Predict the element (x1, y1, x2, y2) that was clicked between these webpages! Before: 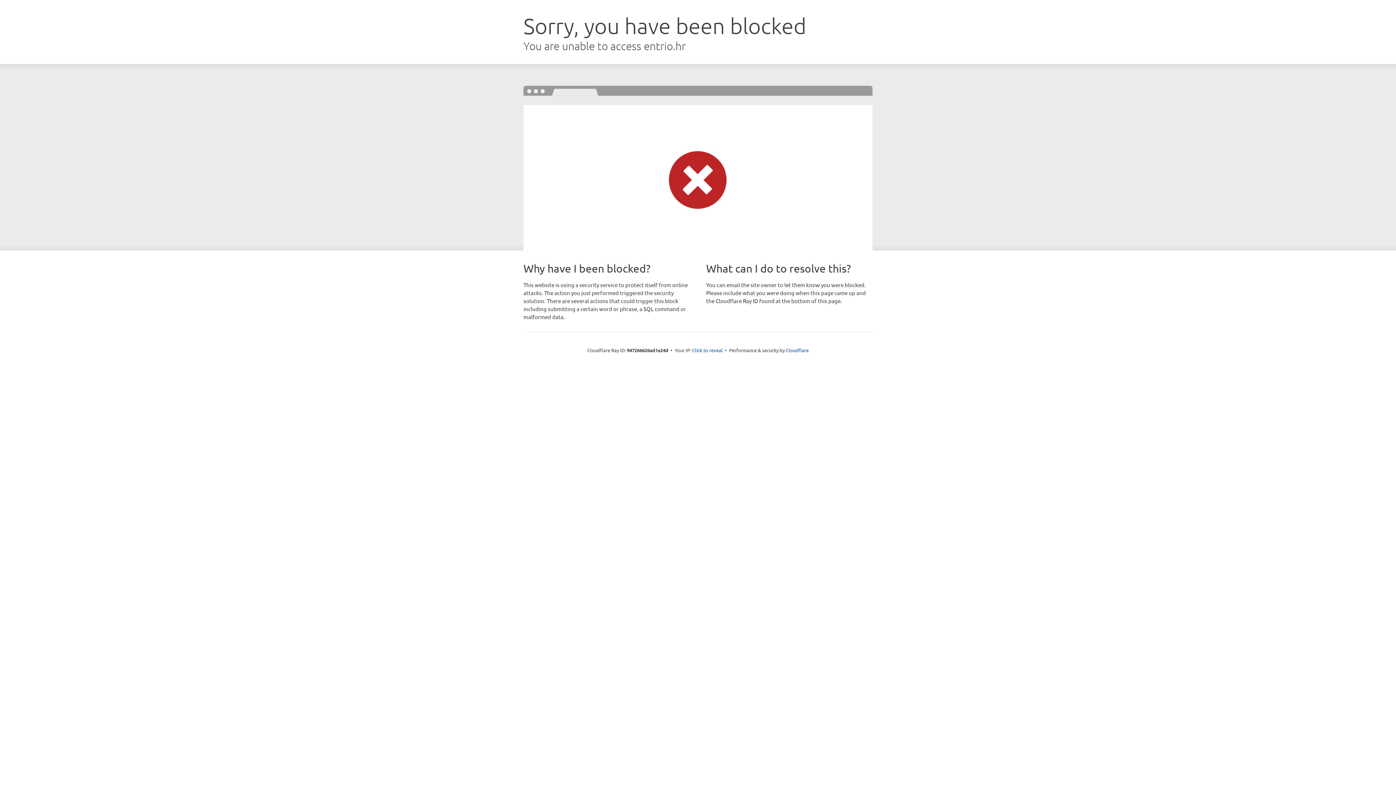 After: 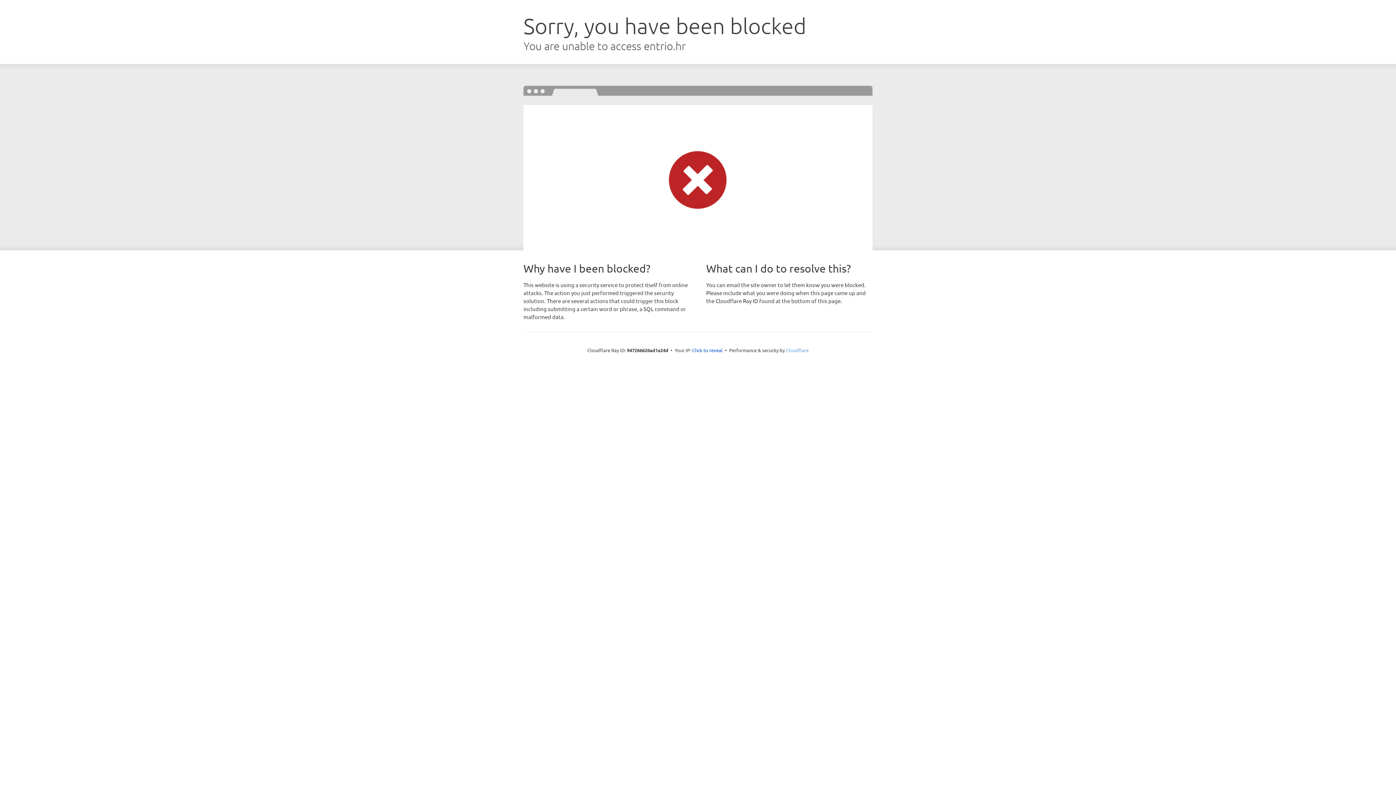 Action: label: Cloudflare bbox: (786, 347, 808, 353)